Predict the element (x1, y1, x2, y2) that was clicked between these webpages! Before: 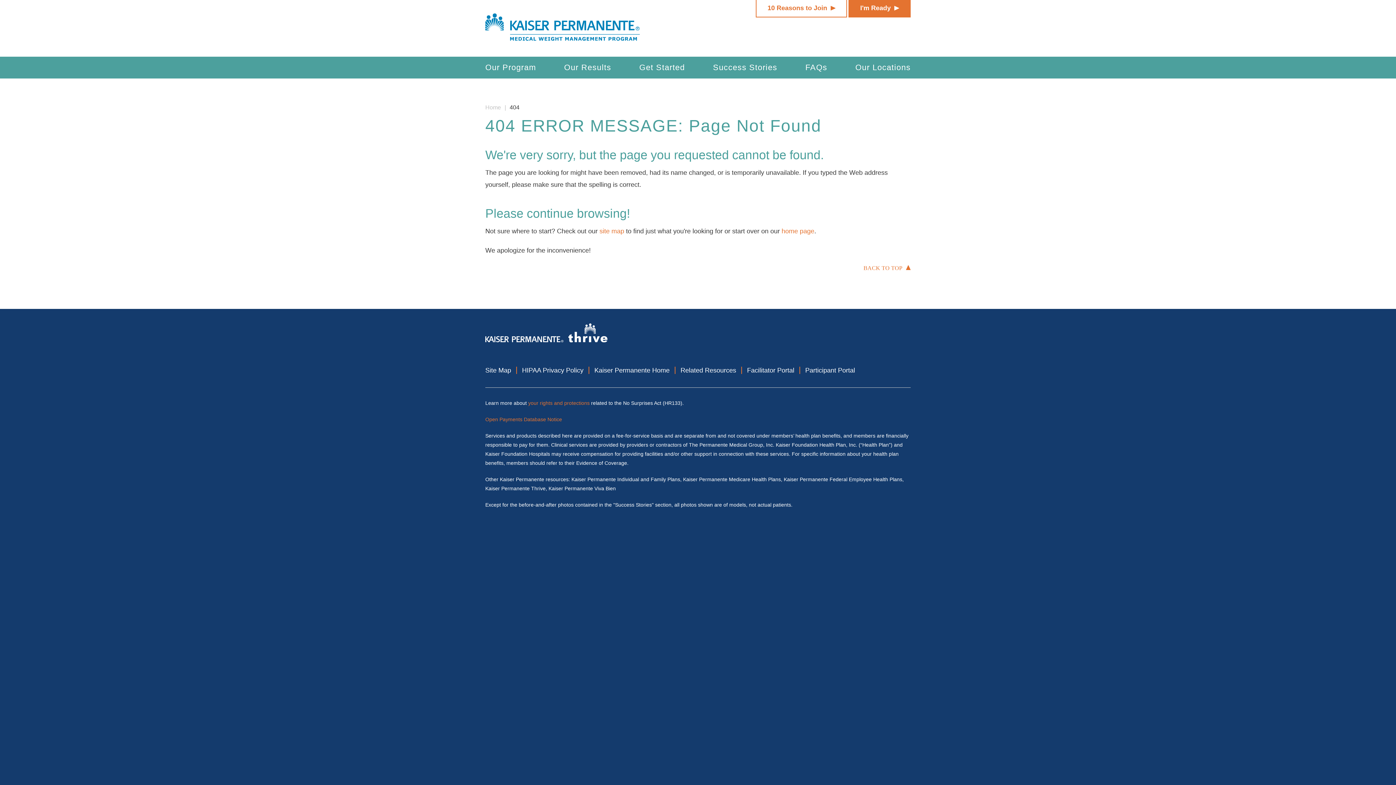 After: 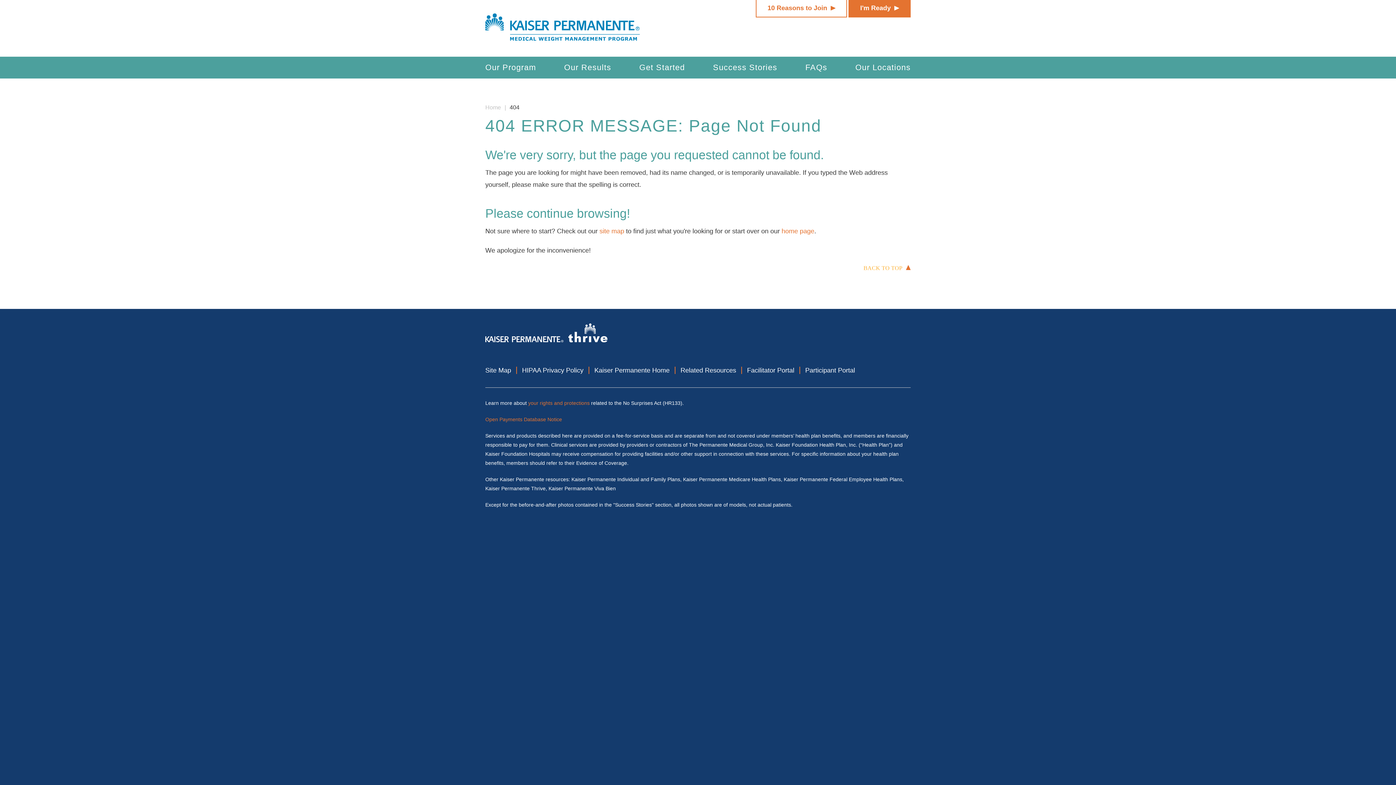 Action: bbox: (863, 264, 910, 272) label: BACK TO TOP